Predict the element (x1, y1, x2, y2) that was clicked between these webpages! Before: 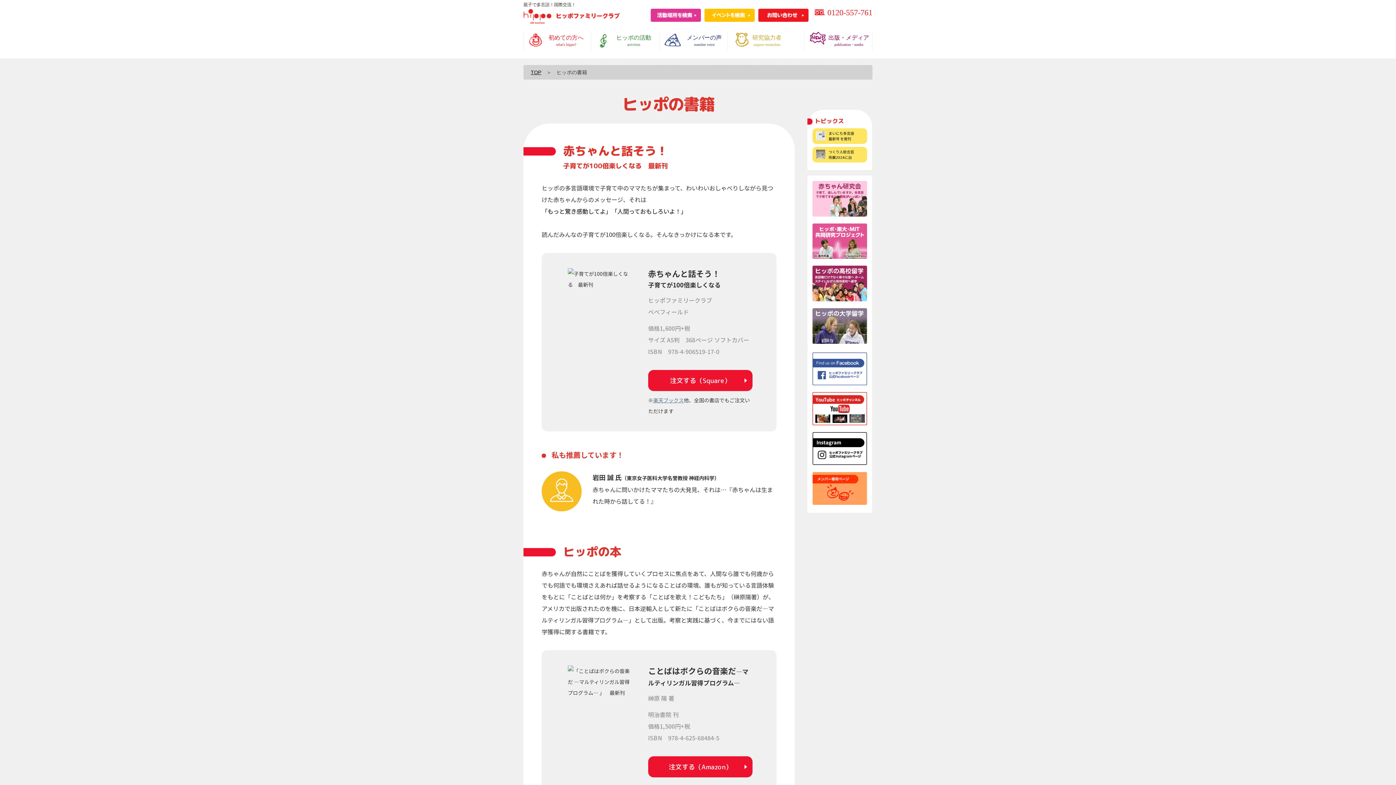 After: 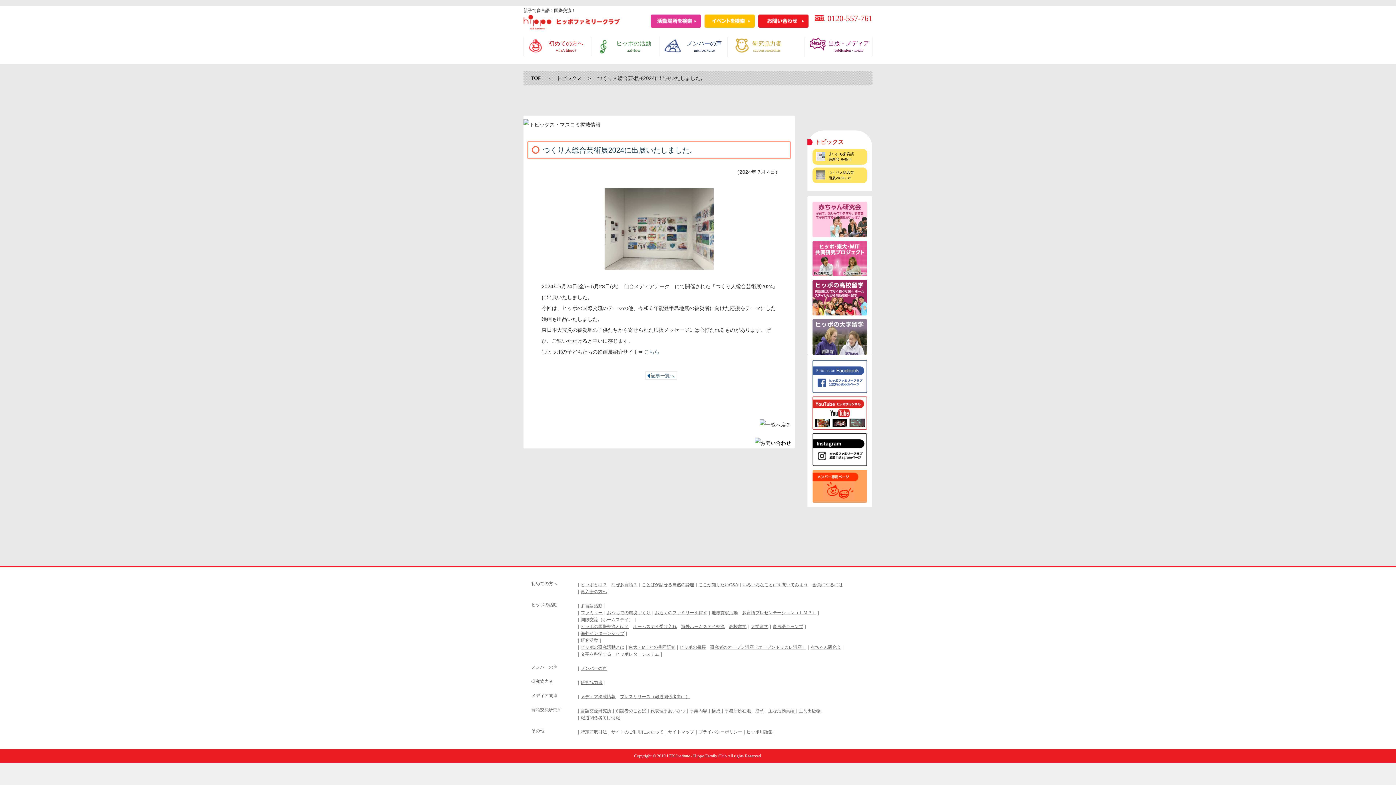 Action: label: つくり人総合芸術展2024に出展･･･ bbox: (812, 146, 867, 159)